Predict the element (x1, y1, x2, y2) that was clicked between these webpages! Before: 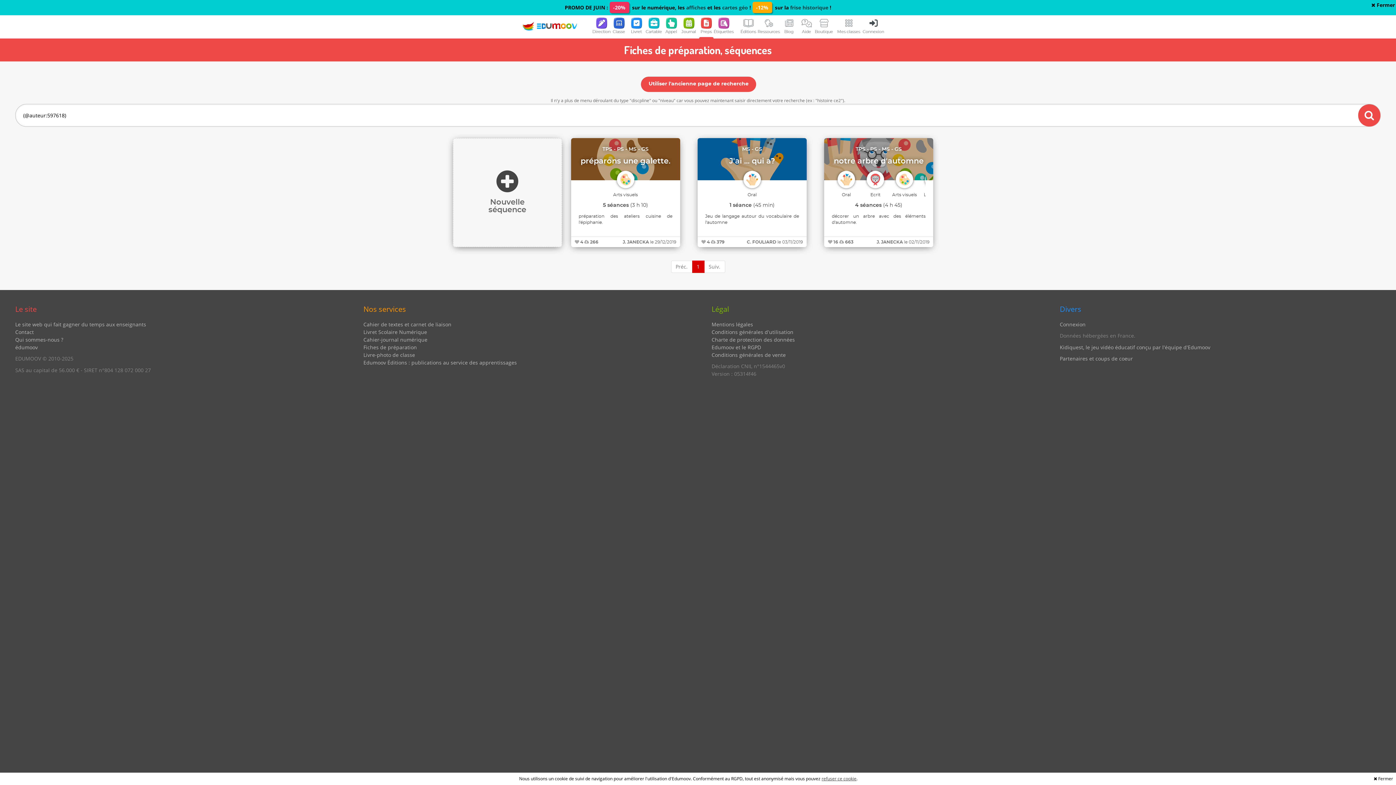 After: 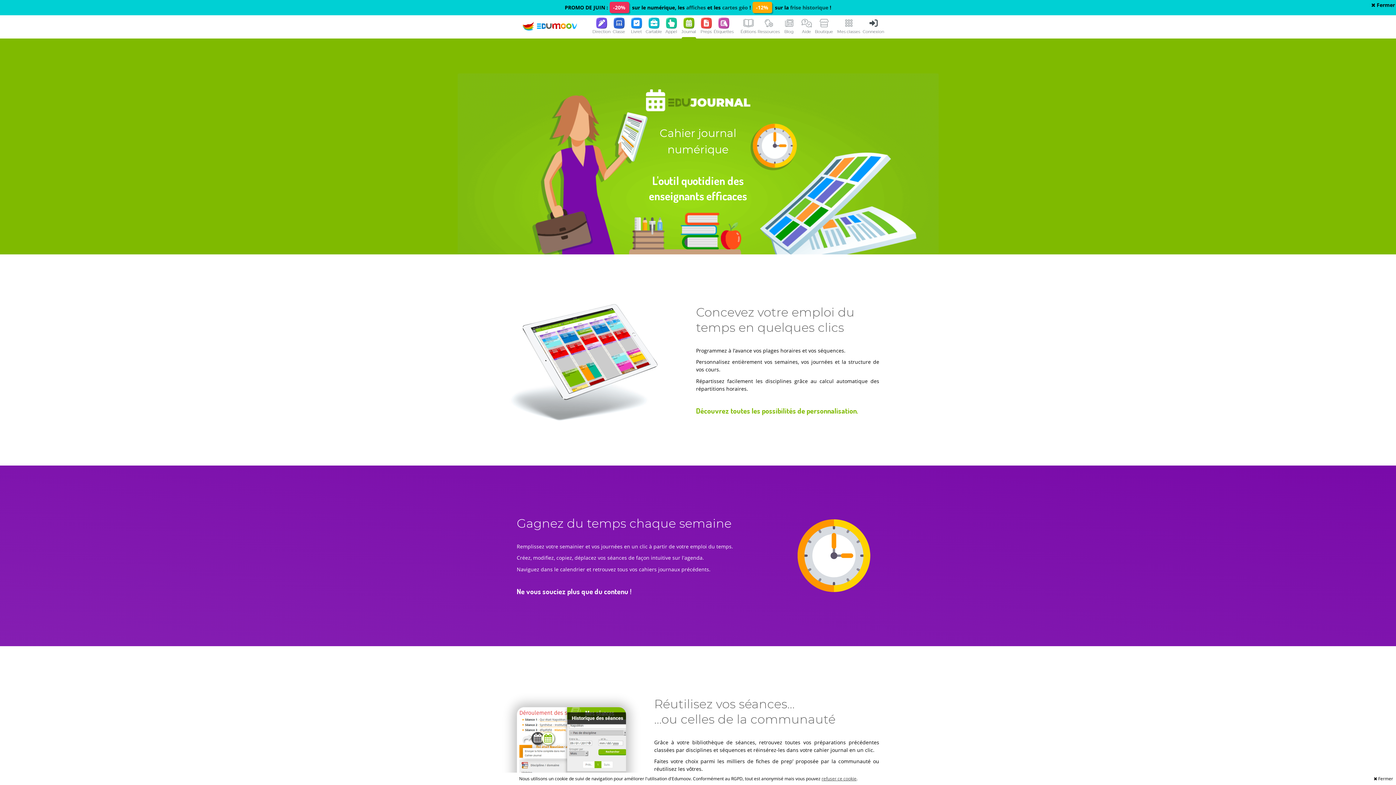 Action: label: Cahier-journal numérique bbox: (363, 336, 427, 343)